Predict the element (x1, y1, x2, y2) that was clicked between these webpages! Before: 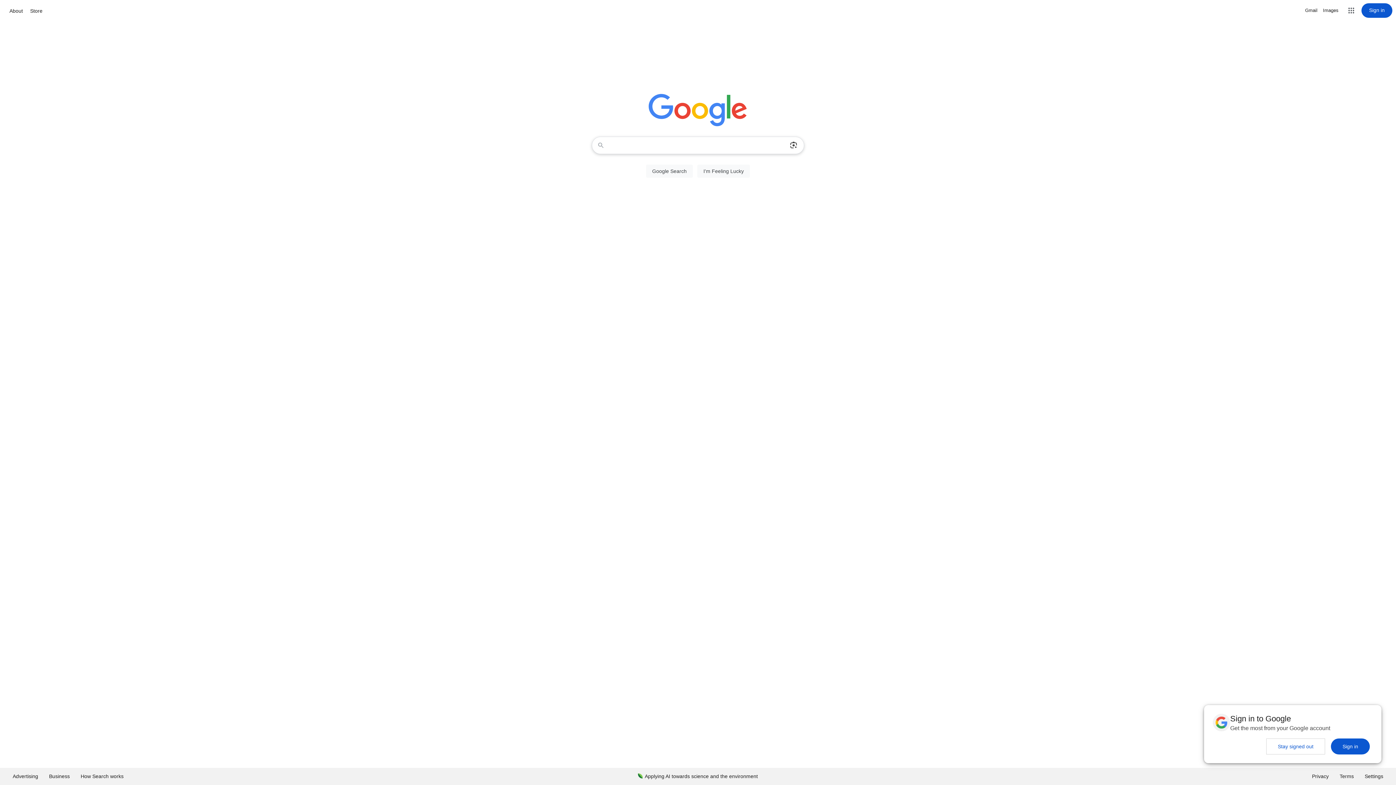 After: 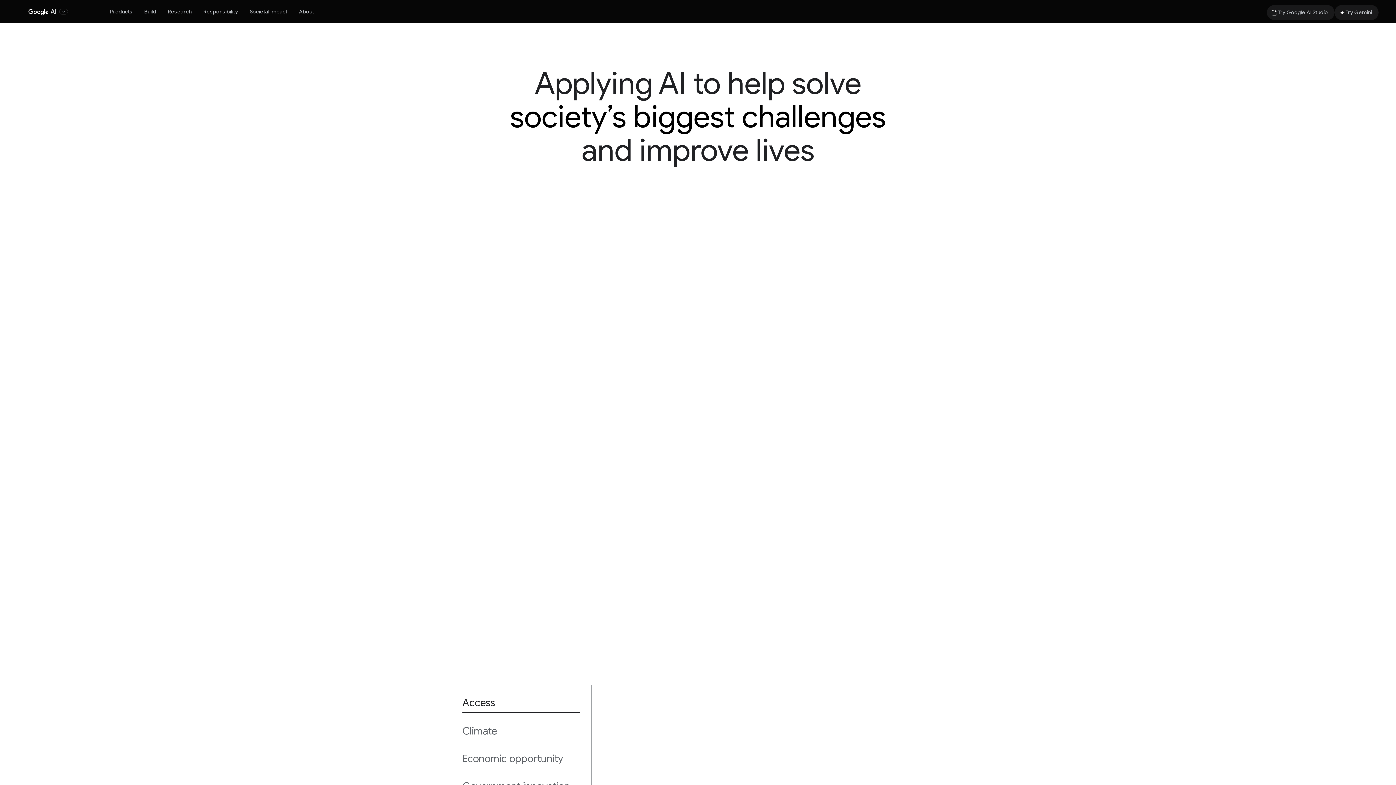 Action: label: Applying AI towards science and the environment bbox: (632, 768, 763, 785)